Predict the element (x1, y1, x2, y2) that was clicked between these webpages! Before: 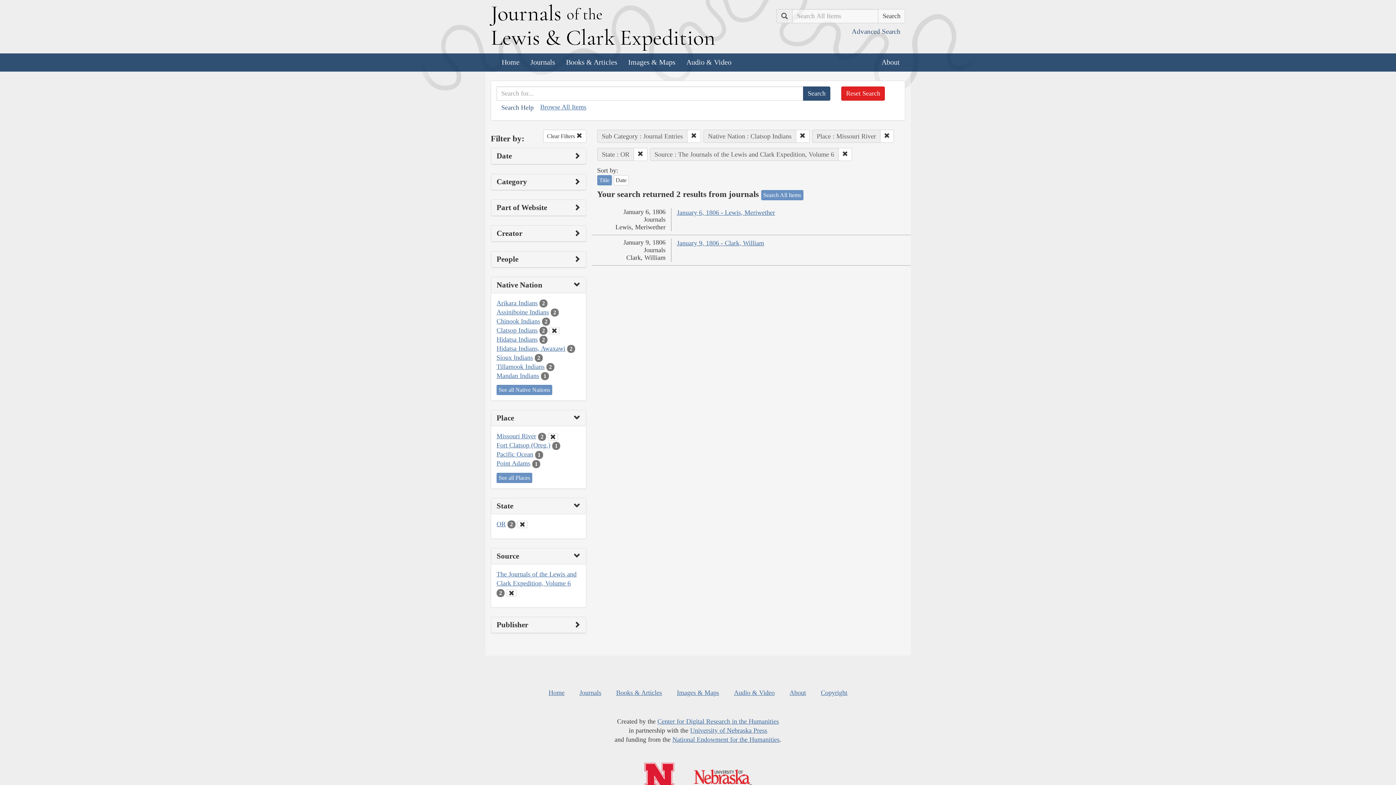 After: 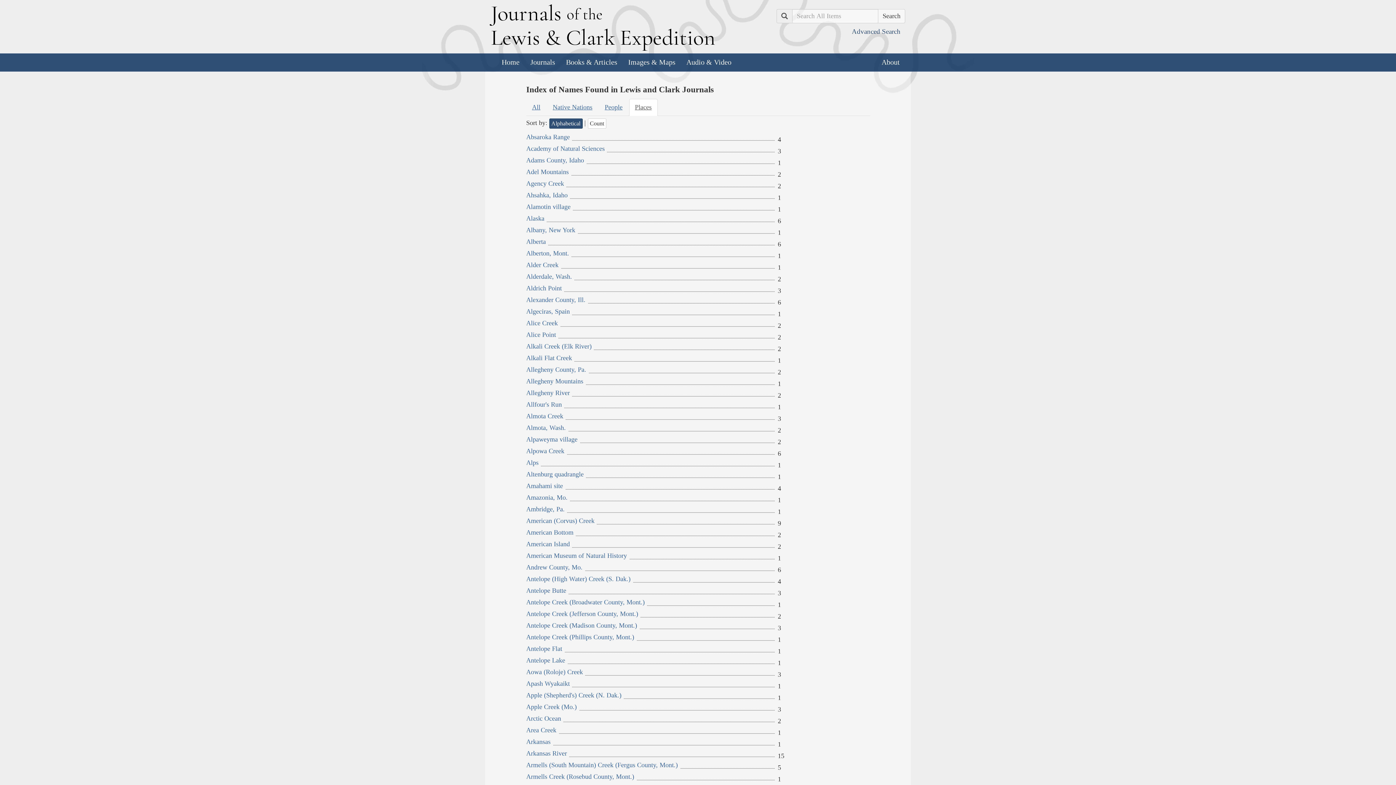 Action: label: See all Places bbox: (496, 472, 532, 483)